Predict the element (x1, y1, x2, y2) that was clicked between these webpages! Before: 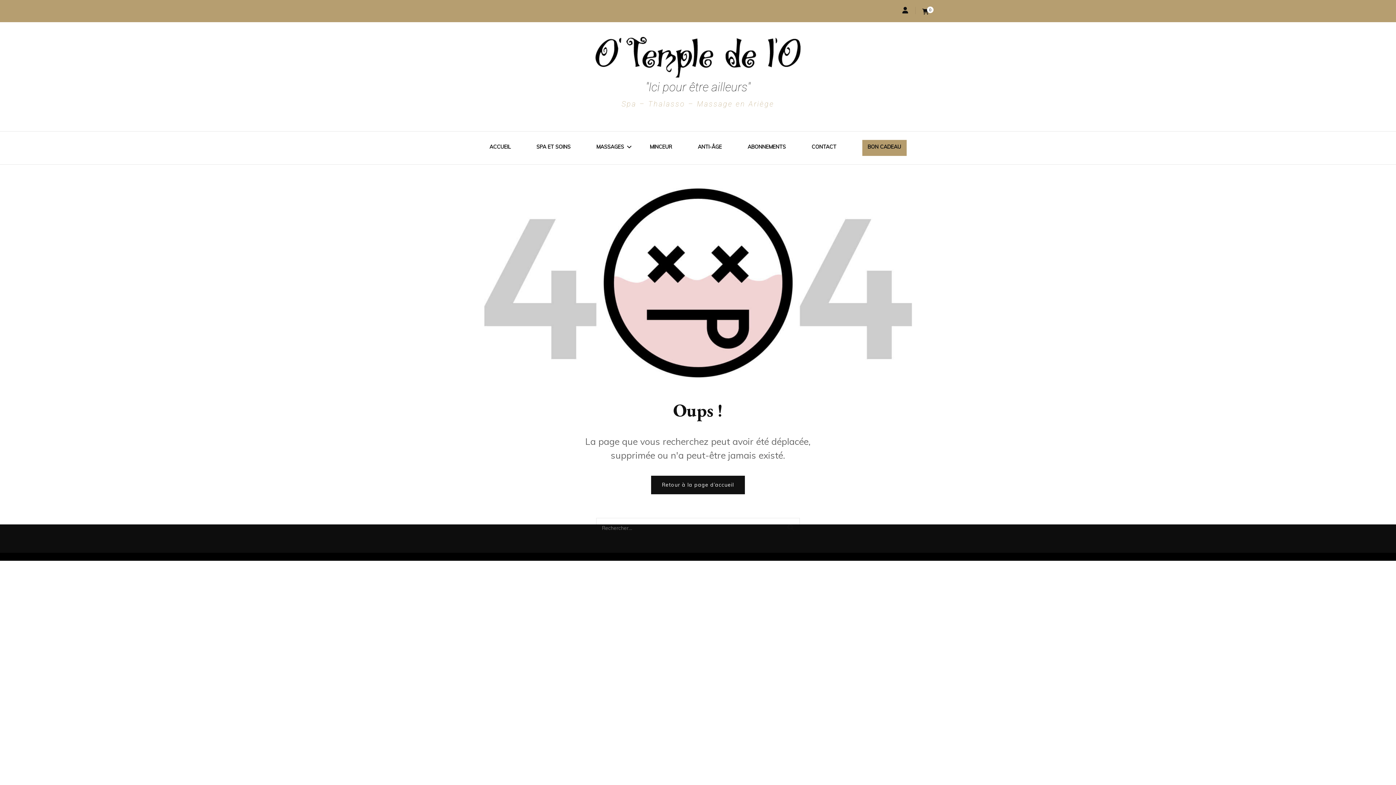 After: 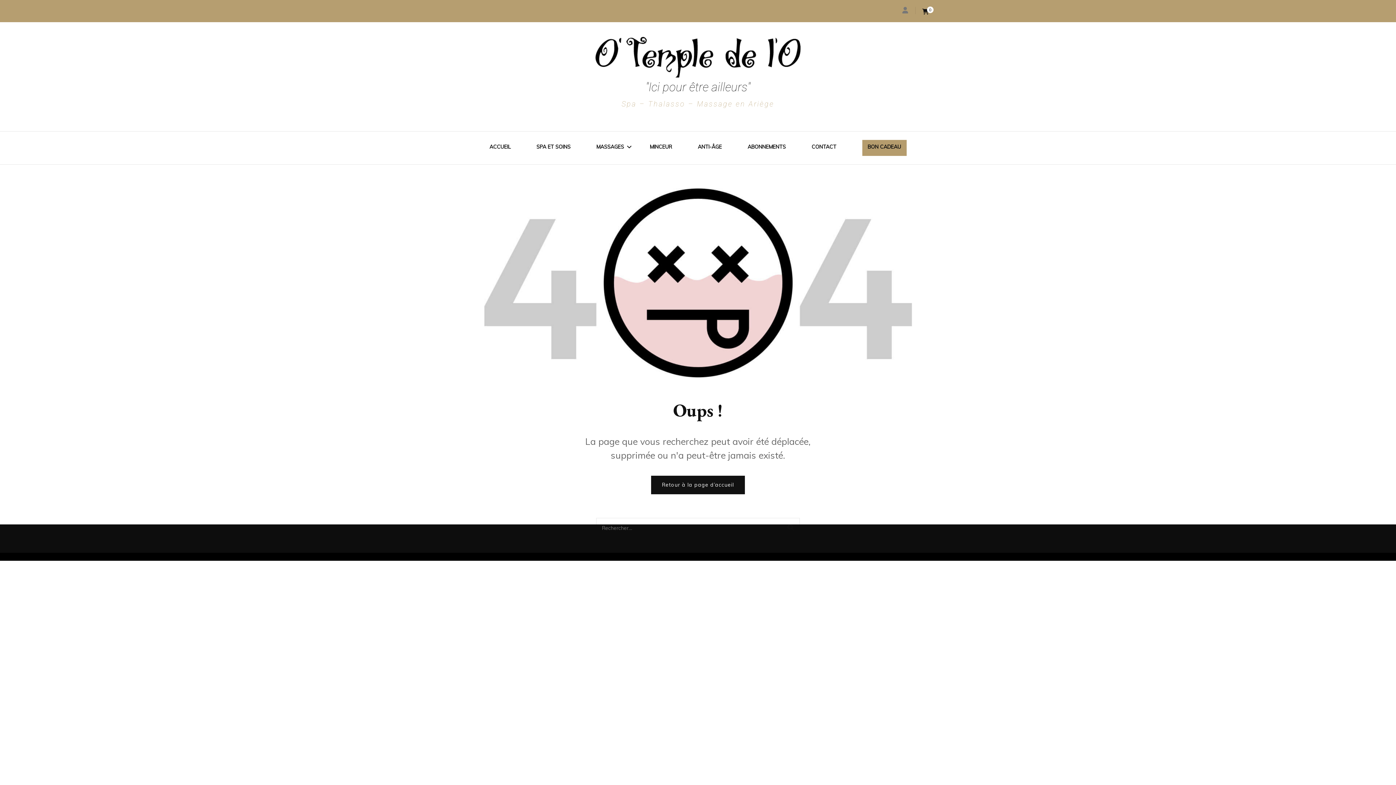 Action: bbox: (902, 6, 908, 14)